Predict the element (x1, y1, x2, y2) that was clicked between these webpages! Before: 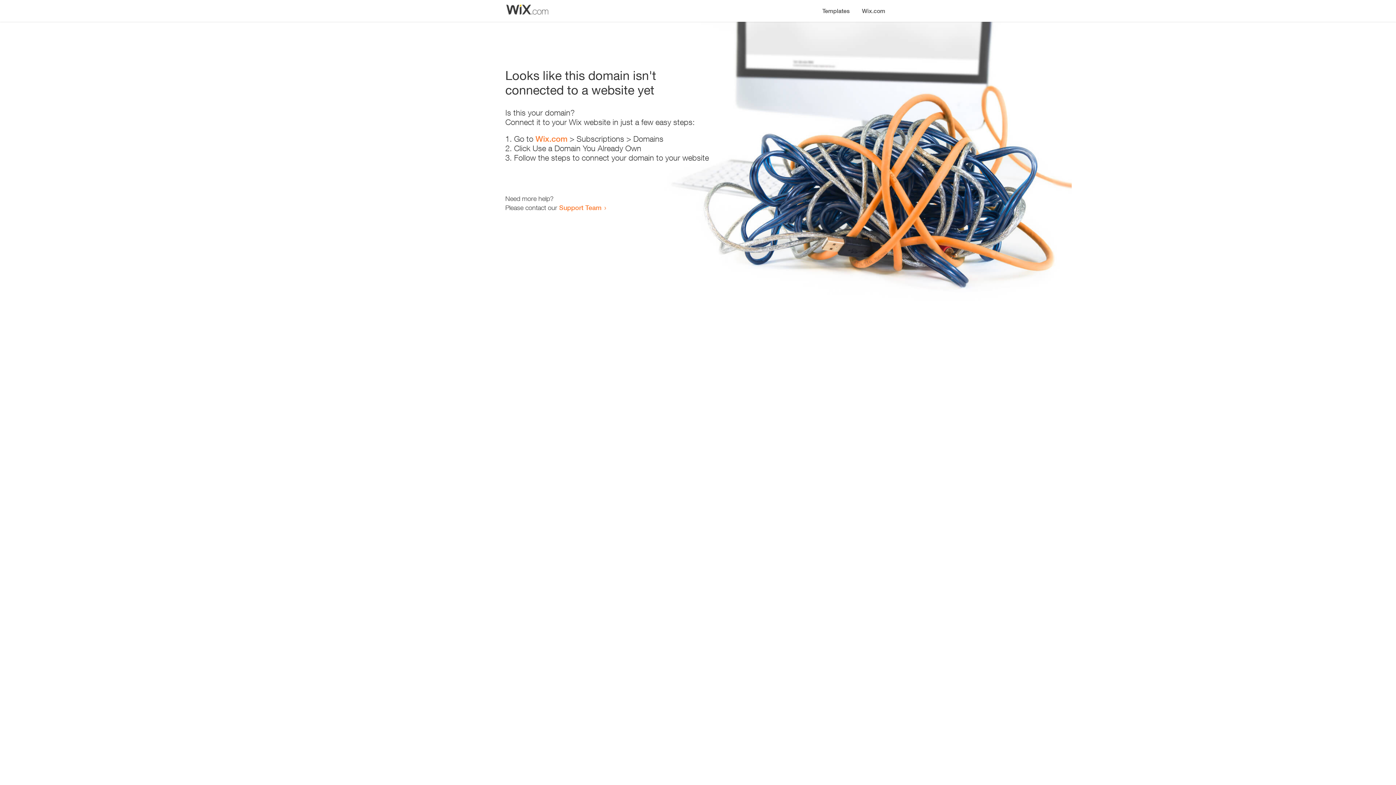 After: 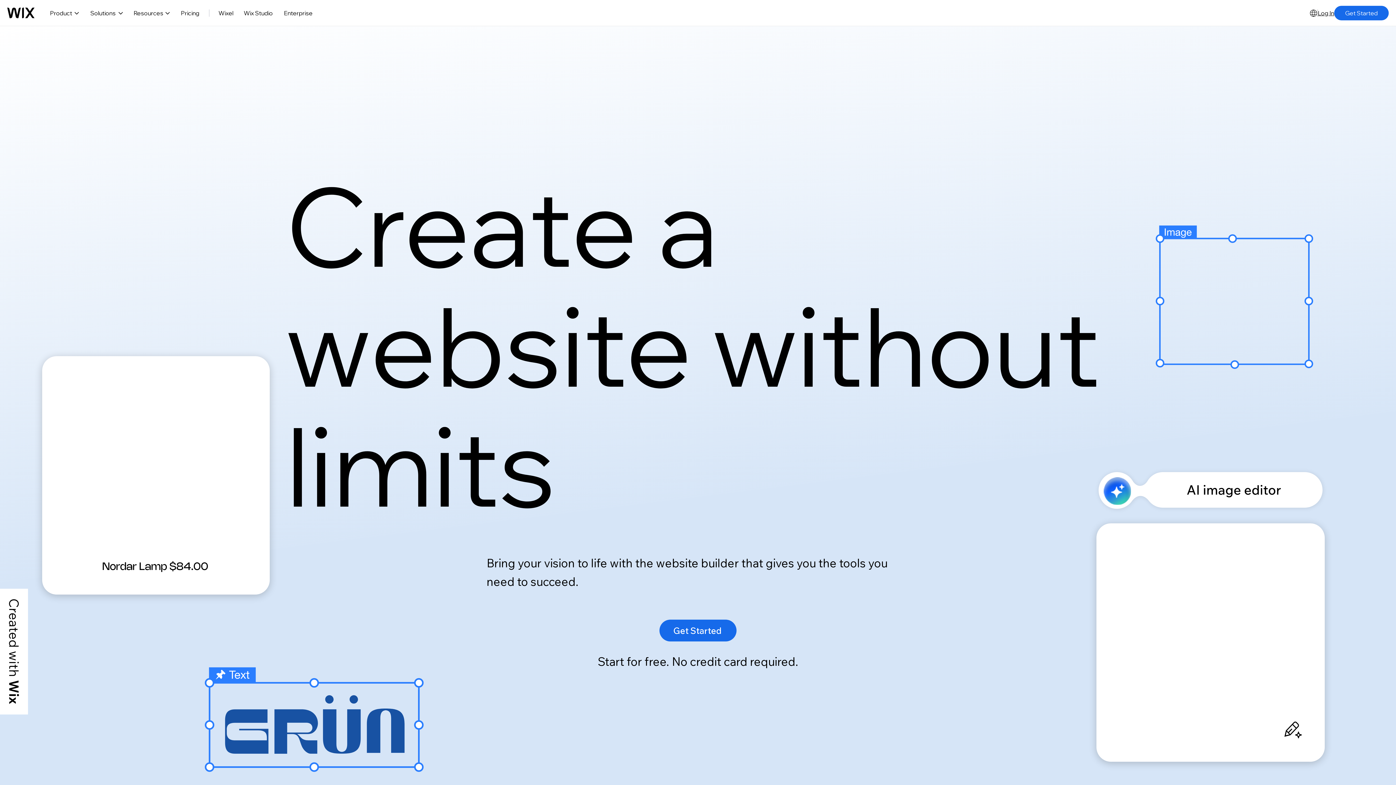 Action: bbox: (856, 0, 890, 14) label: Wix.com